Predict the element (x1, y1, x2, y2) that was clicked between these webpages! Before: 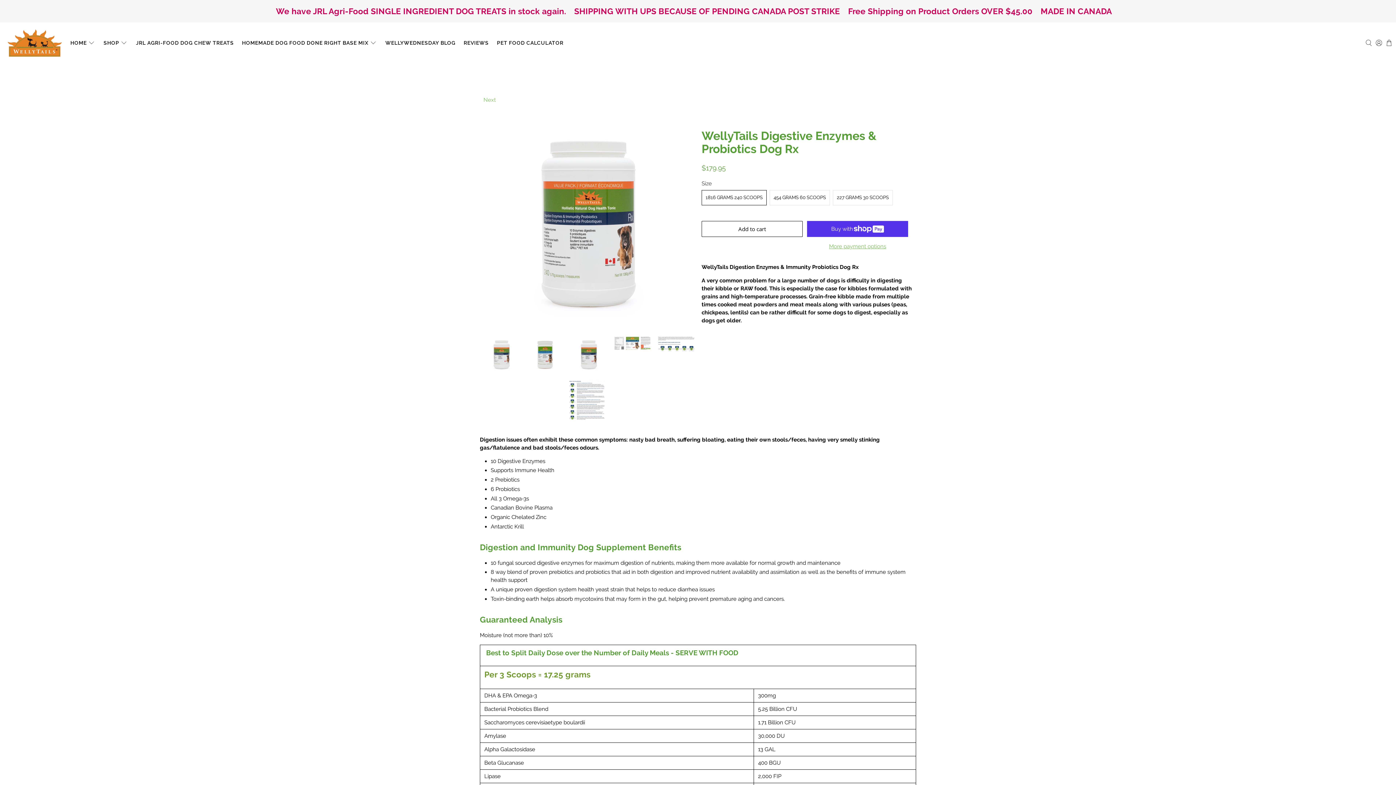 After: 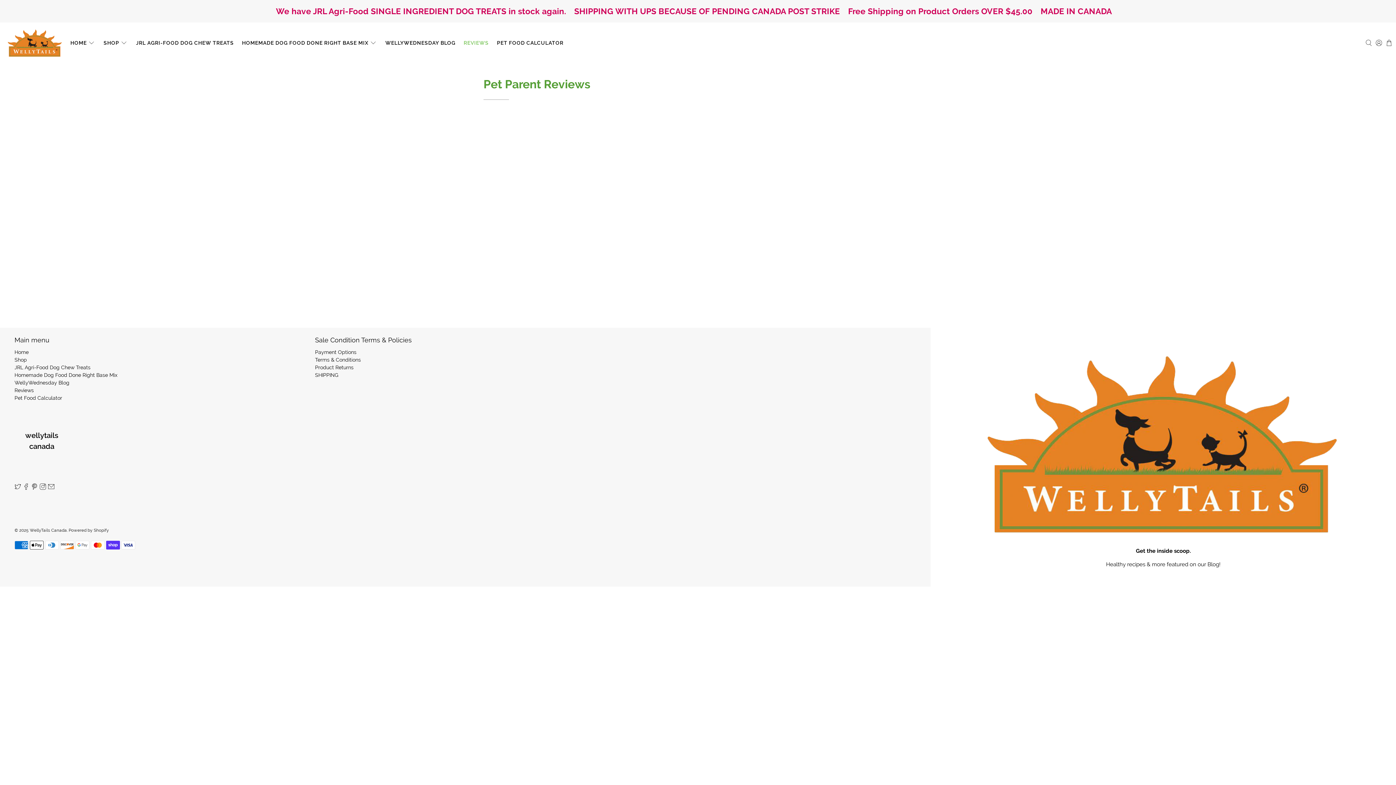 Action: bbox: (459, 33, 493, 52) label: REVIEWS